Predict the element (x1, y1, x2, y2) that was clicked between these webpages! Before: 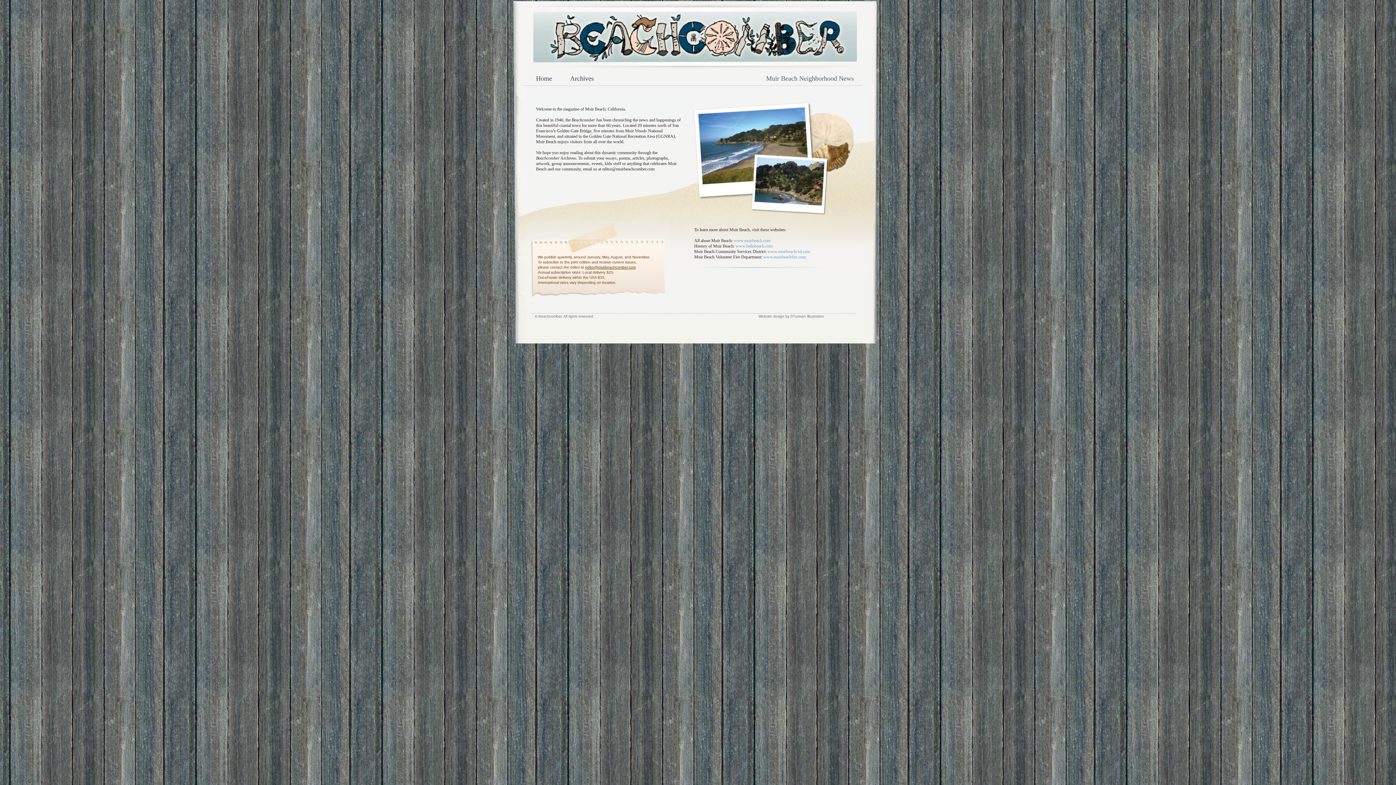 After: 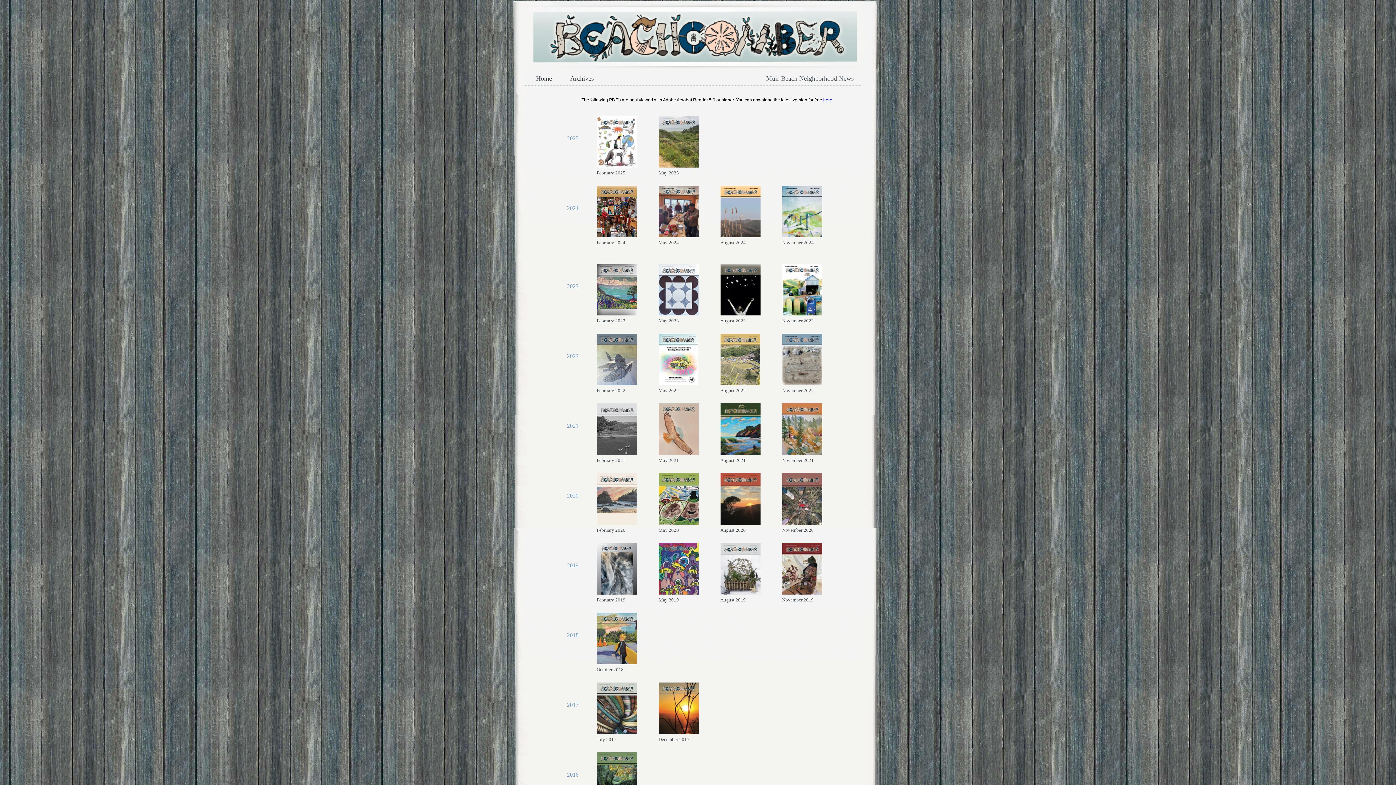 Action: label: Archives bbox: (570, 74, 594, 82)